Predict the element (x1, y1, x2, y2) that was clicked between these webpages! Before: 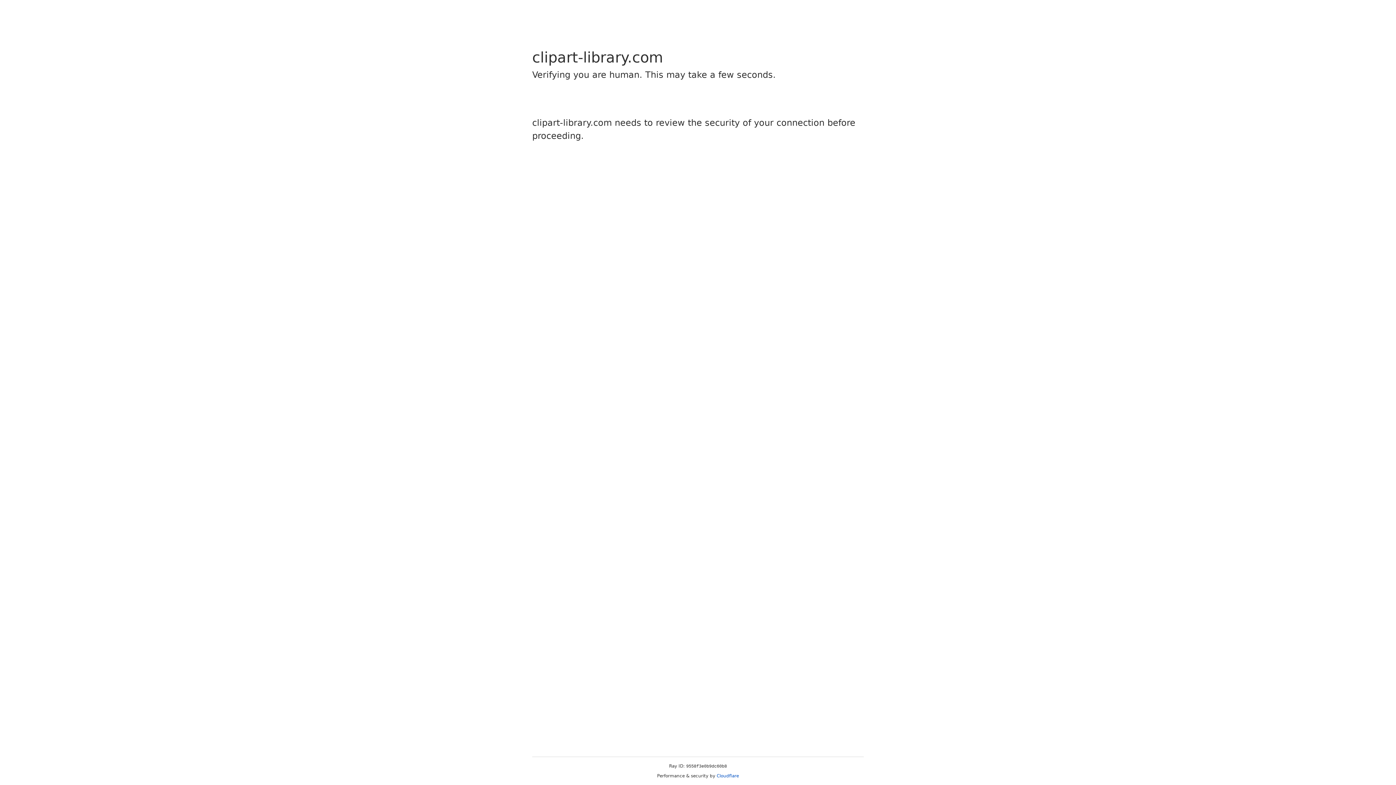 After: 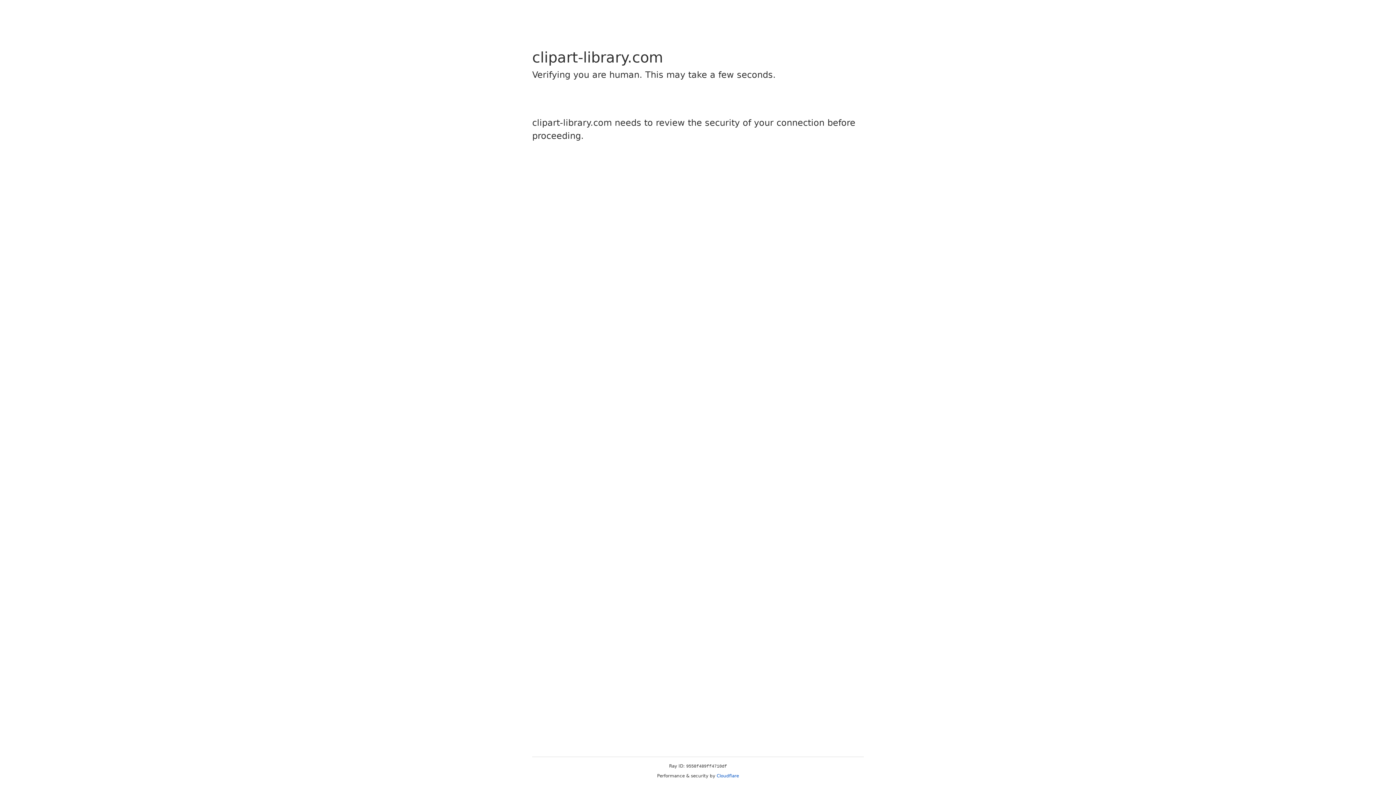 Action: bbox: (716, 773, 739, 778) label: Cloudflare